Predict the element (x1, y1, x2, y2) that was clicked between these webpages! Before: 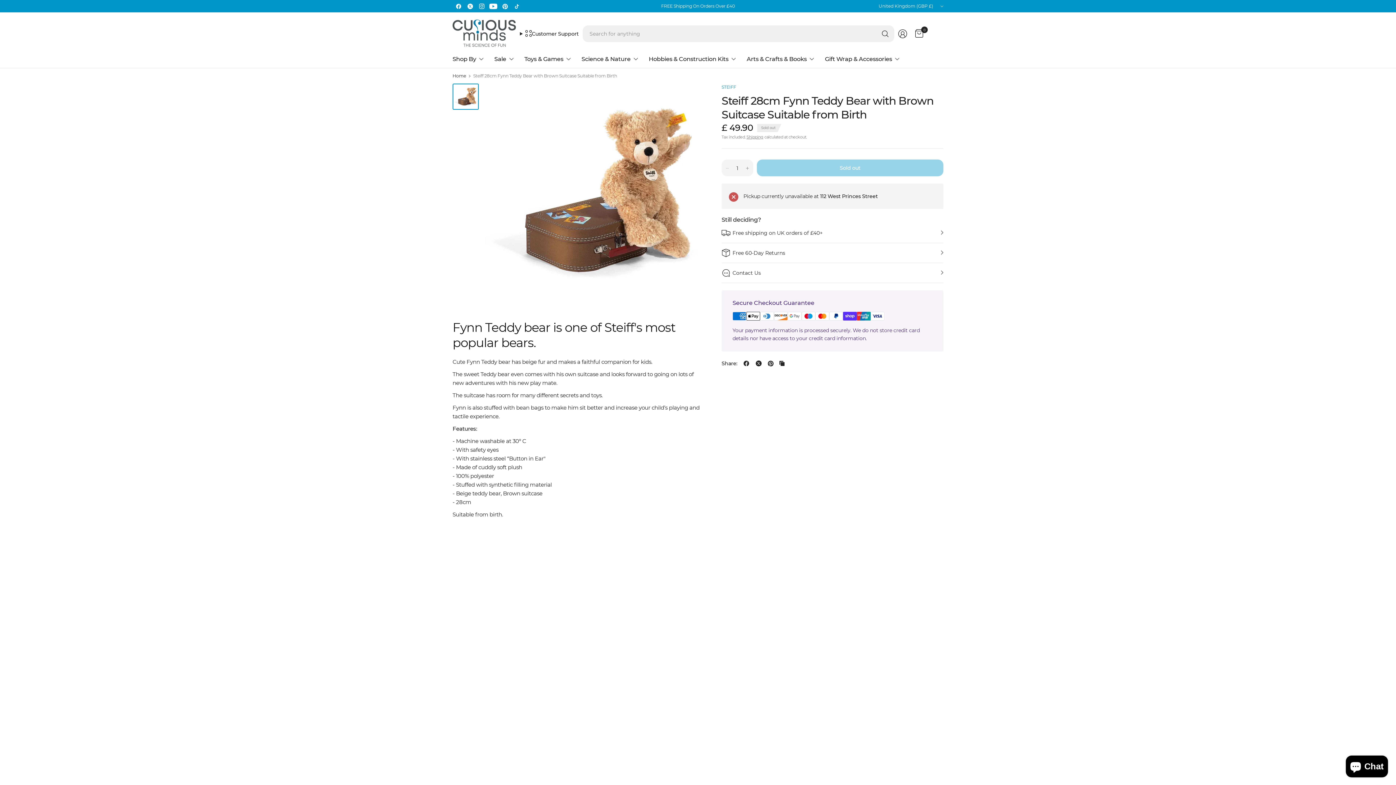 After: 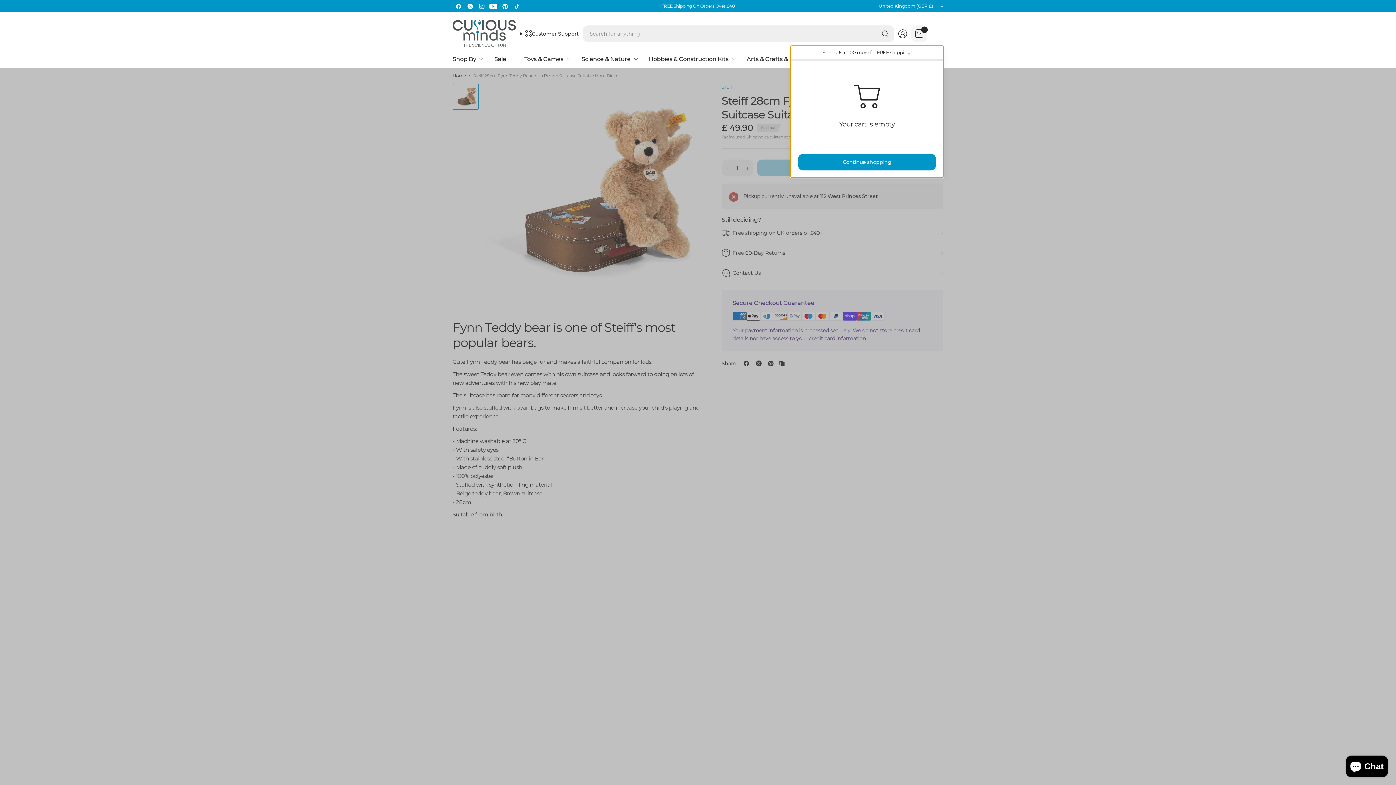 Action: bbox: (911, 25, 927, 42) label: 0